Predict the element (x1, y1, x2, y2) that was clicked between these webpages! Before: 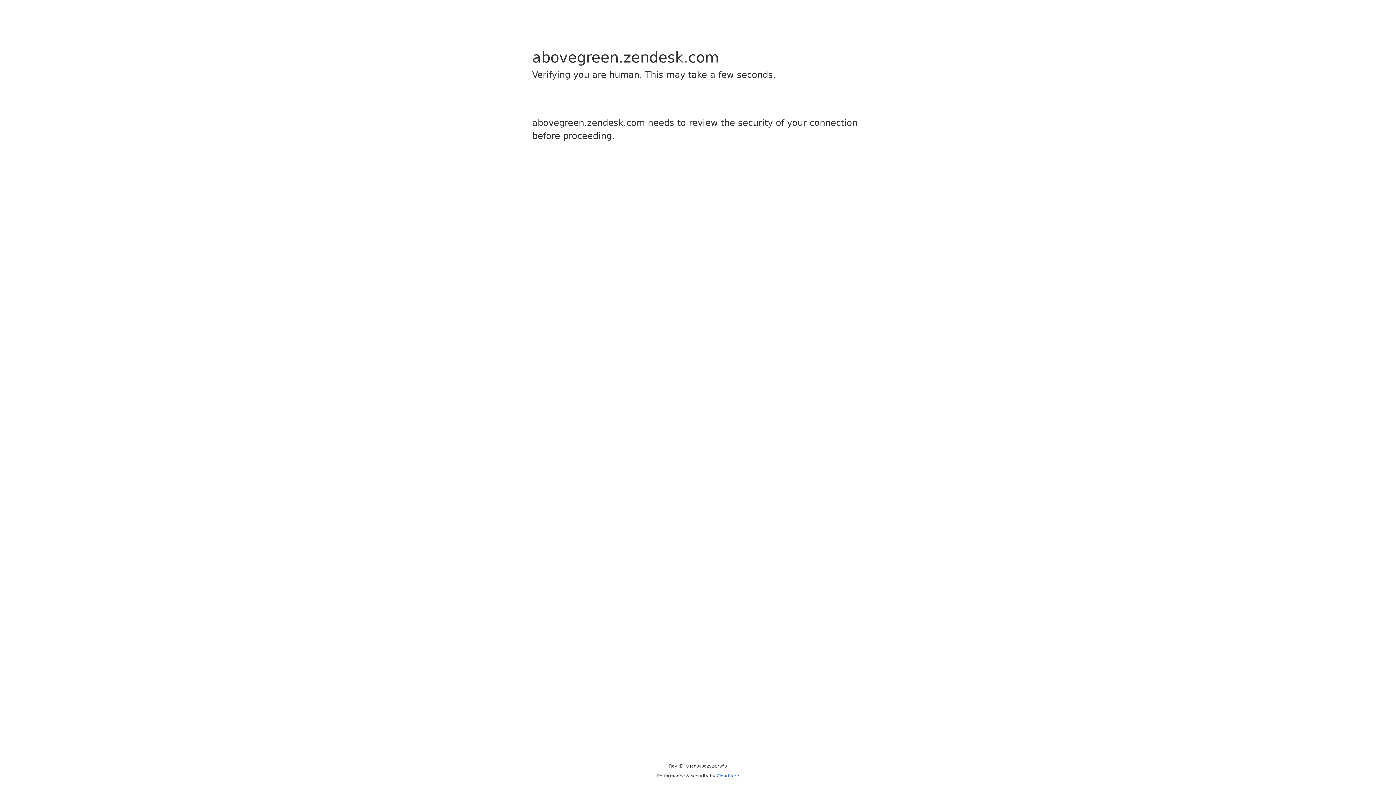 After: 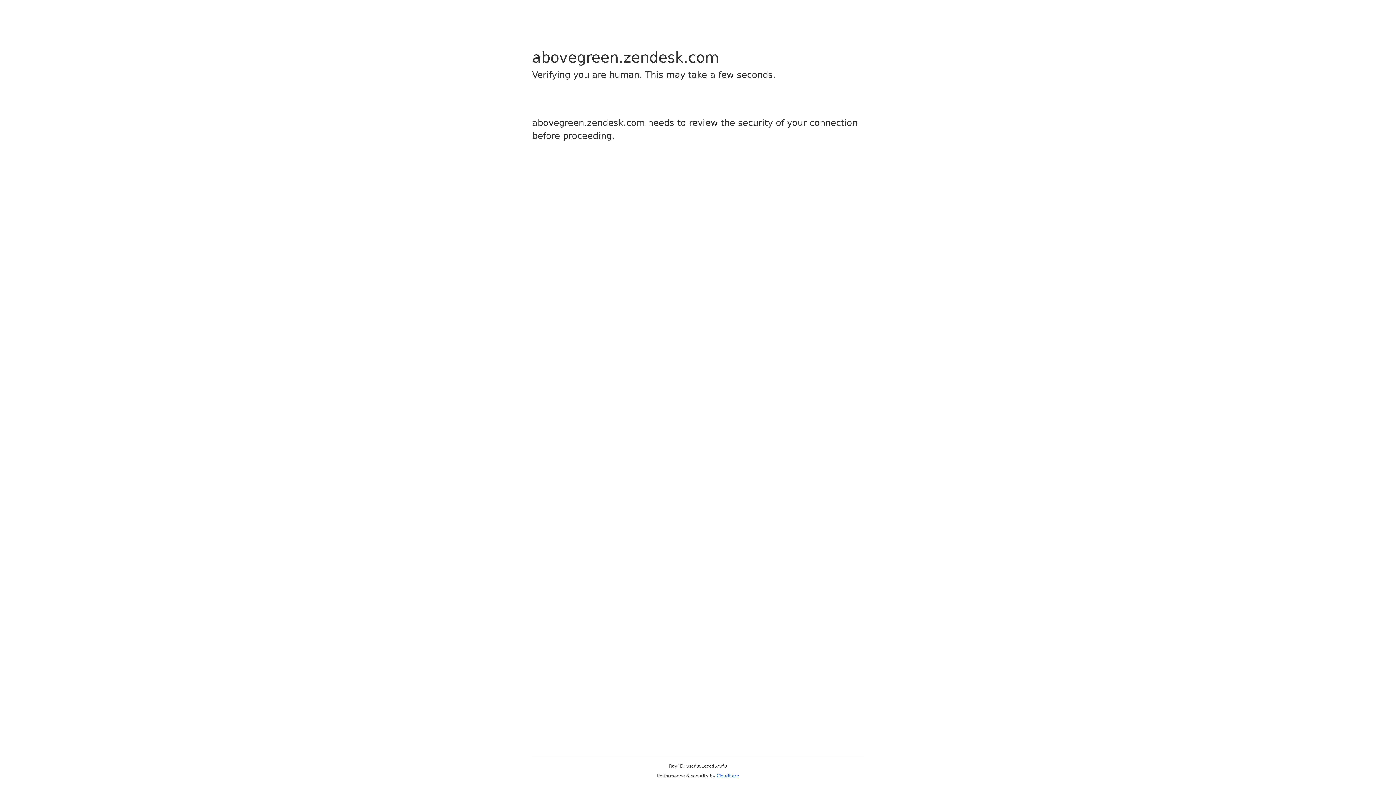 Action: bbox: (716, 773, 739, 778) label: Cloudflare